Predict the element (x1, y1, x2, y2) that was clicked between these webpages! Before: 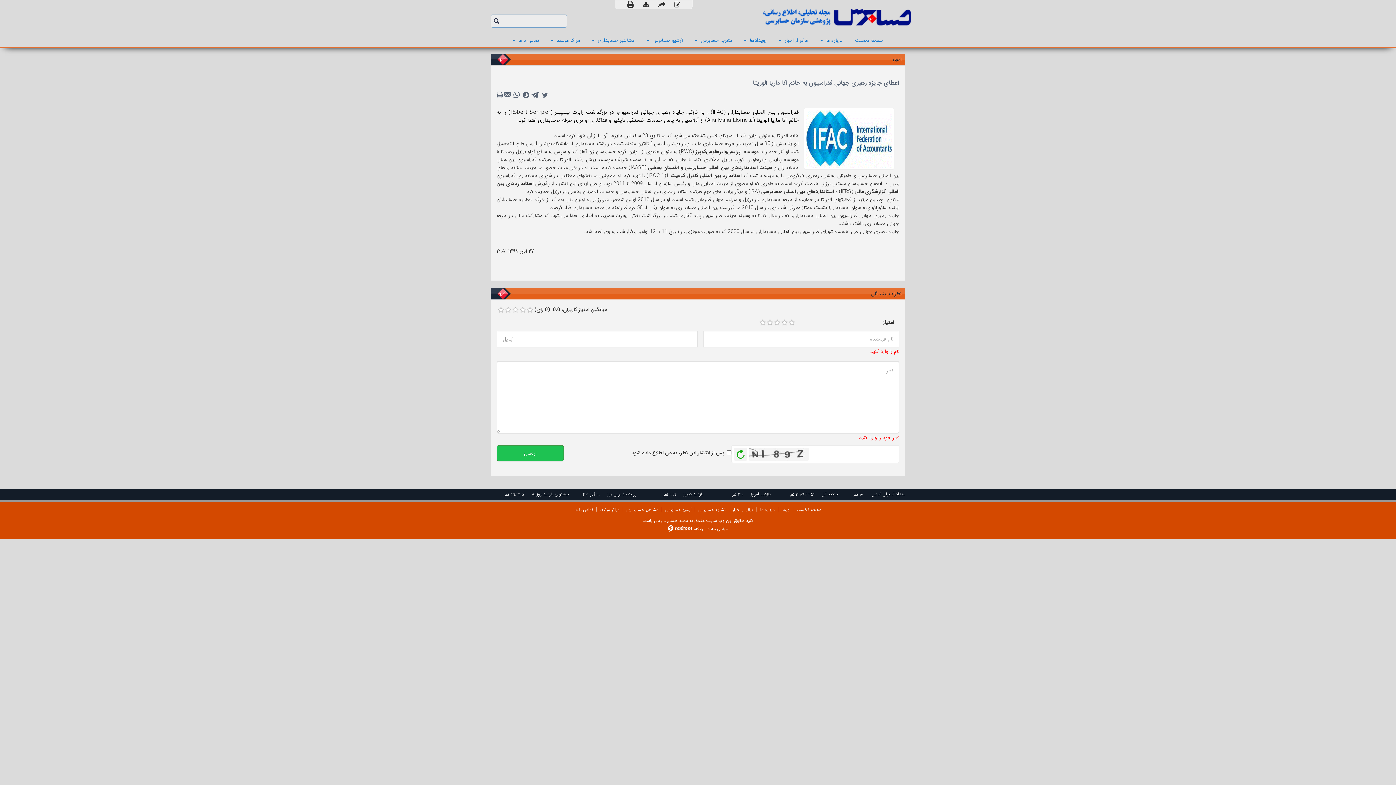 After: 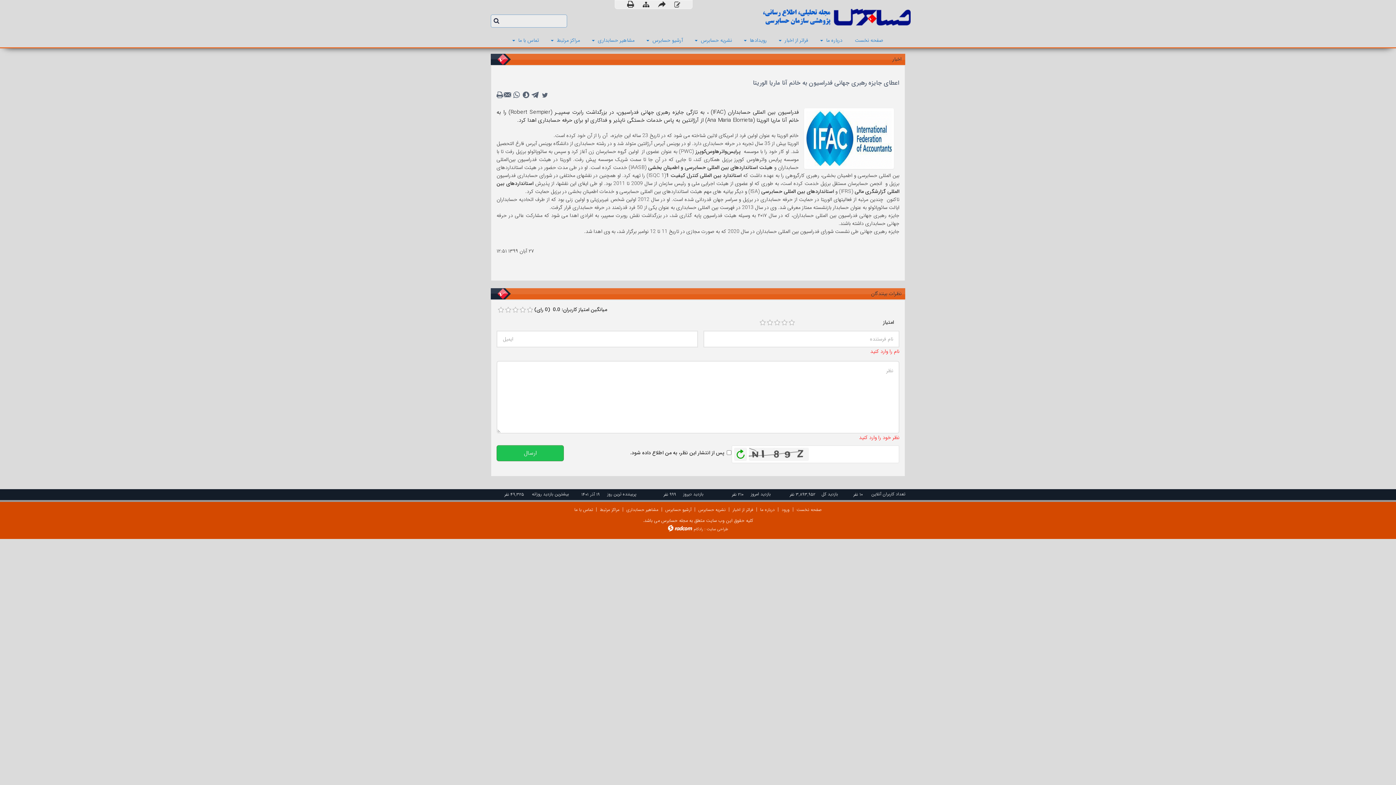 Action: bbox: (497, 306, 504, 313) label: 1